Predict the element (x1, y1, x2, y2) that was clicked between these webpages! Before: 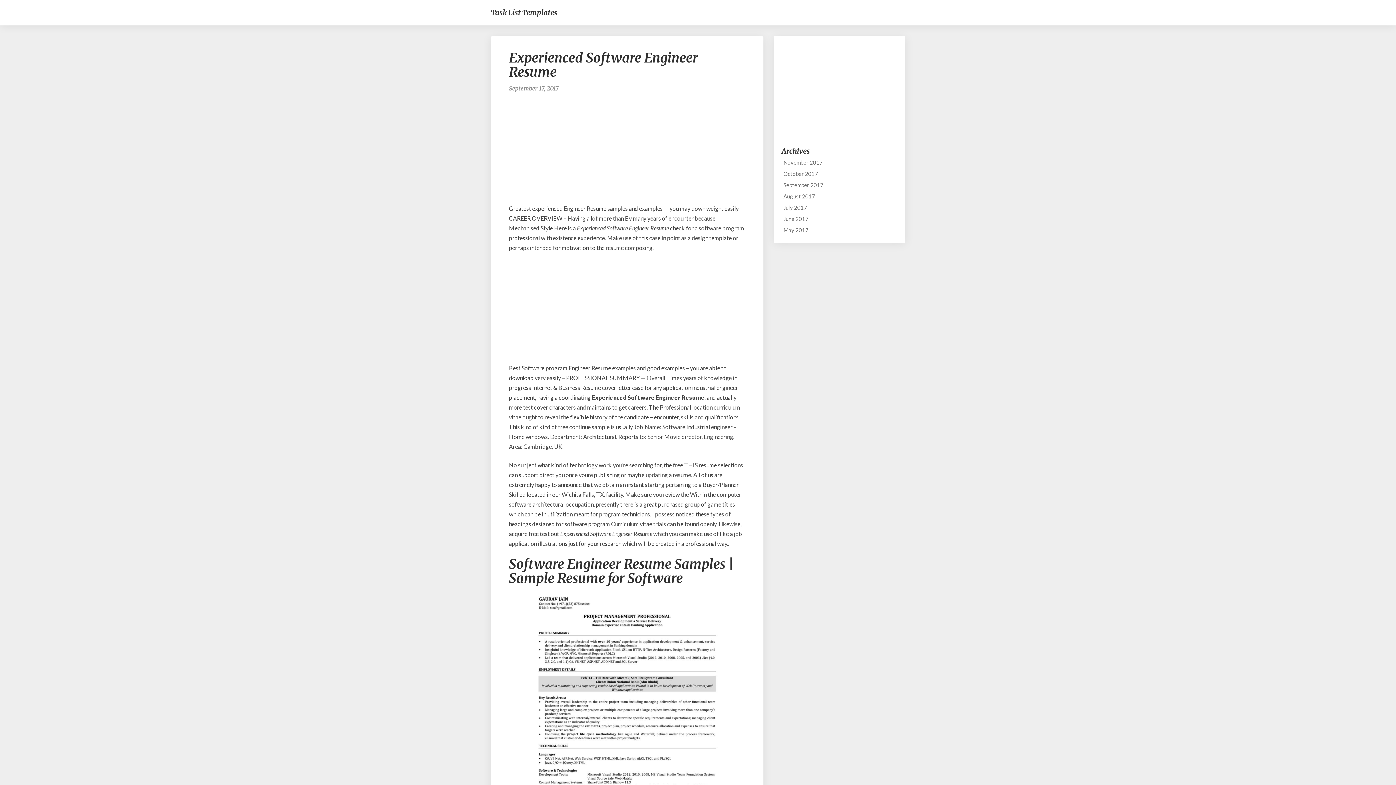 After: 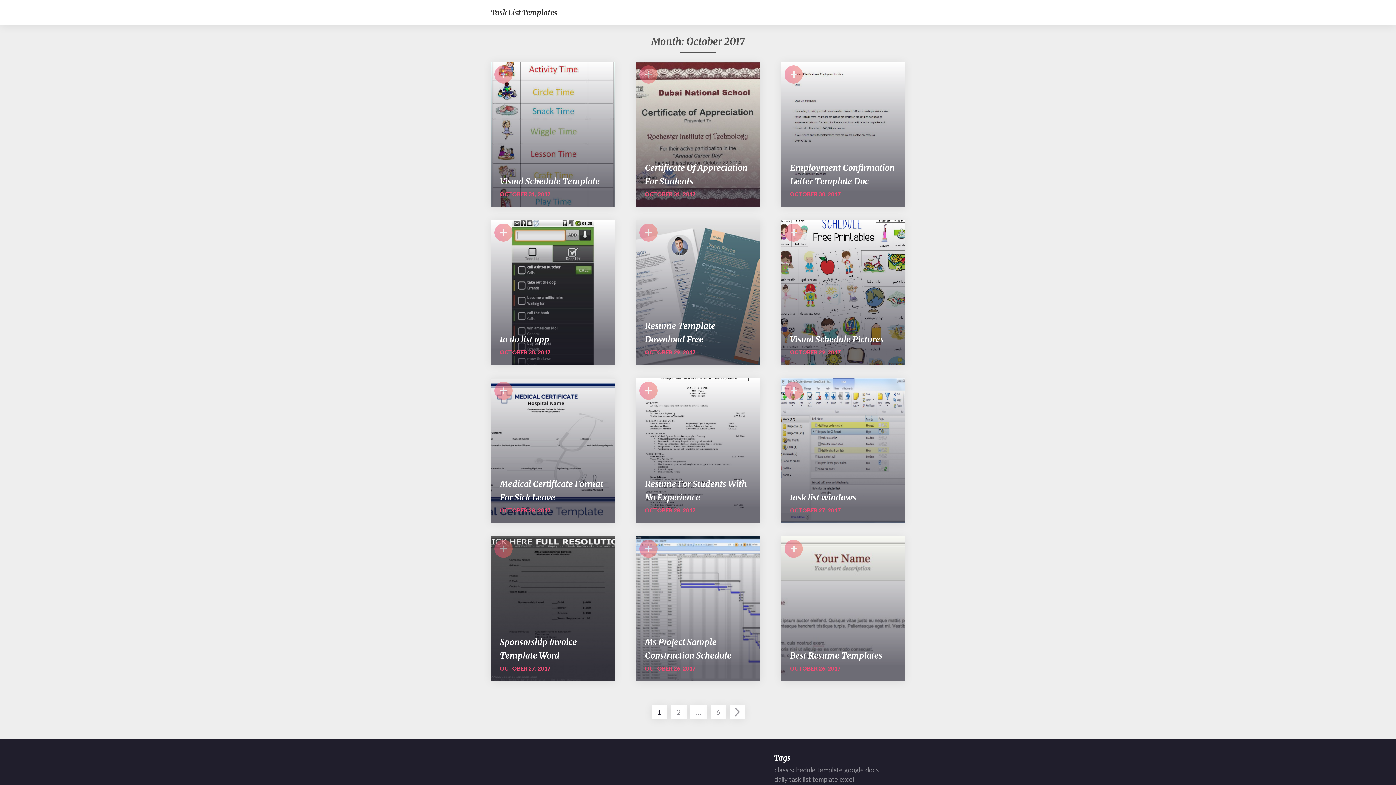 Action: label: October 2017 bbox: (783, 170, 818, 177)